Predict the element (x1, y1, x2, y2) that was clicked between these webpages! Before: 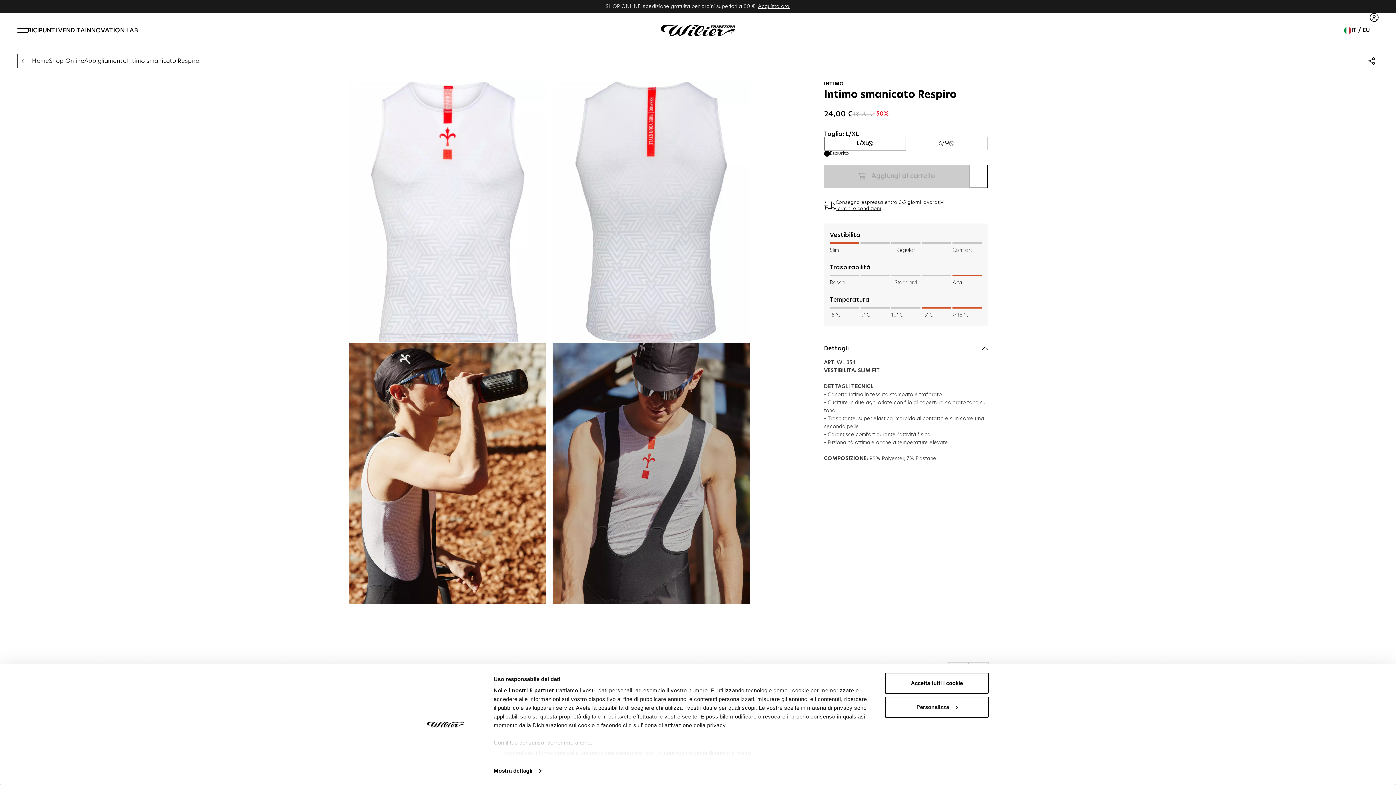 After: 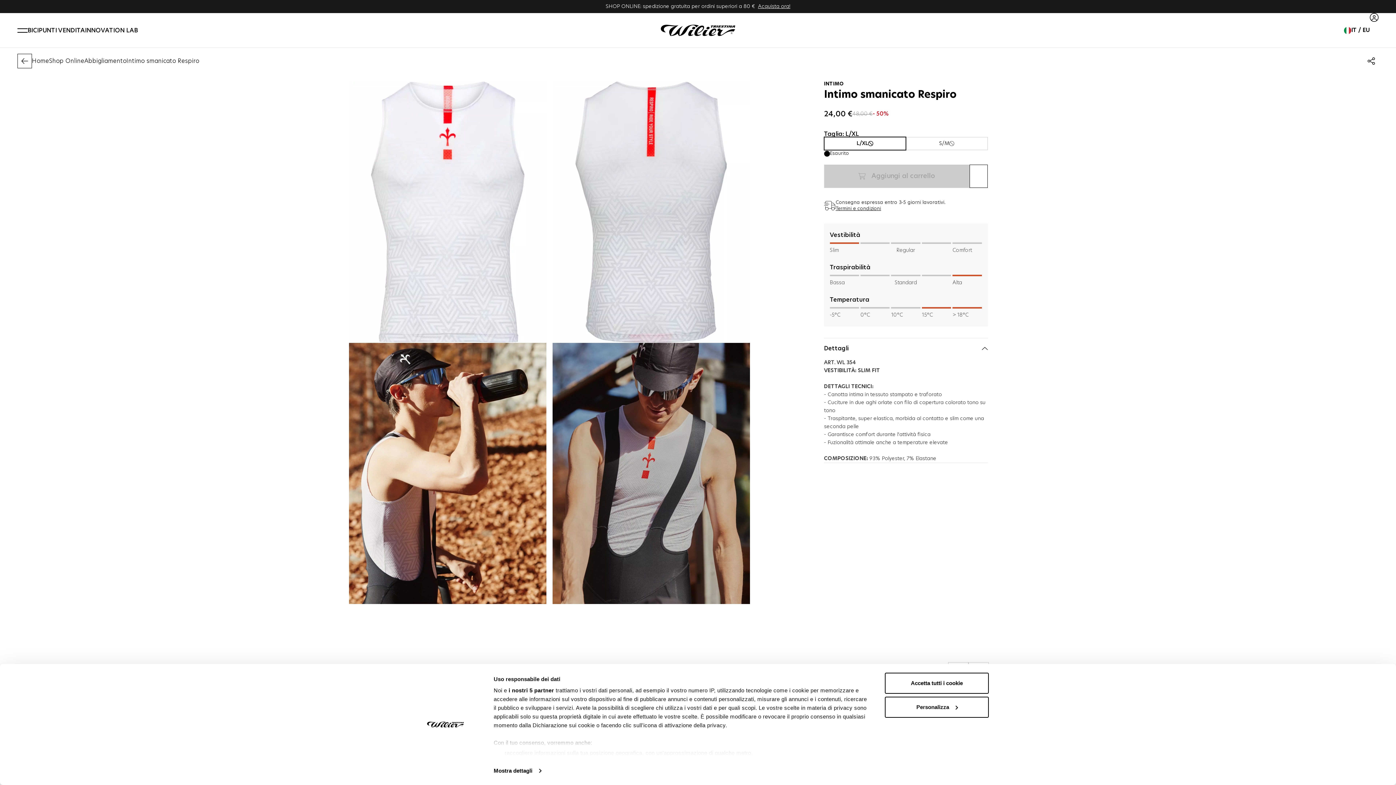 Action: bbox: (835, 206, 881, 211) label: Termini e condizioni